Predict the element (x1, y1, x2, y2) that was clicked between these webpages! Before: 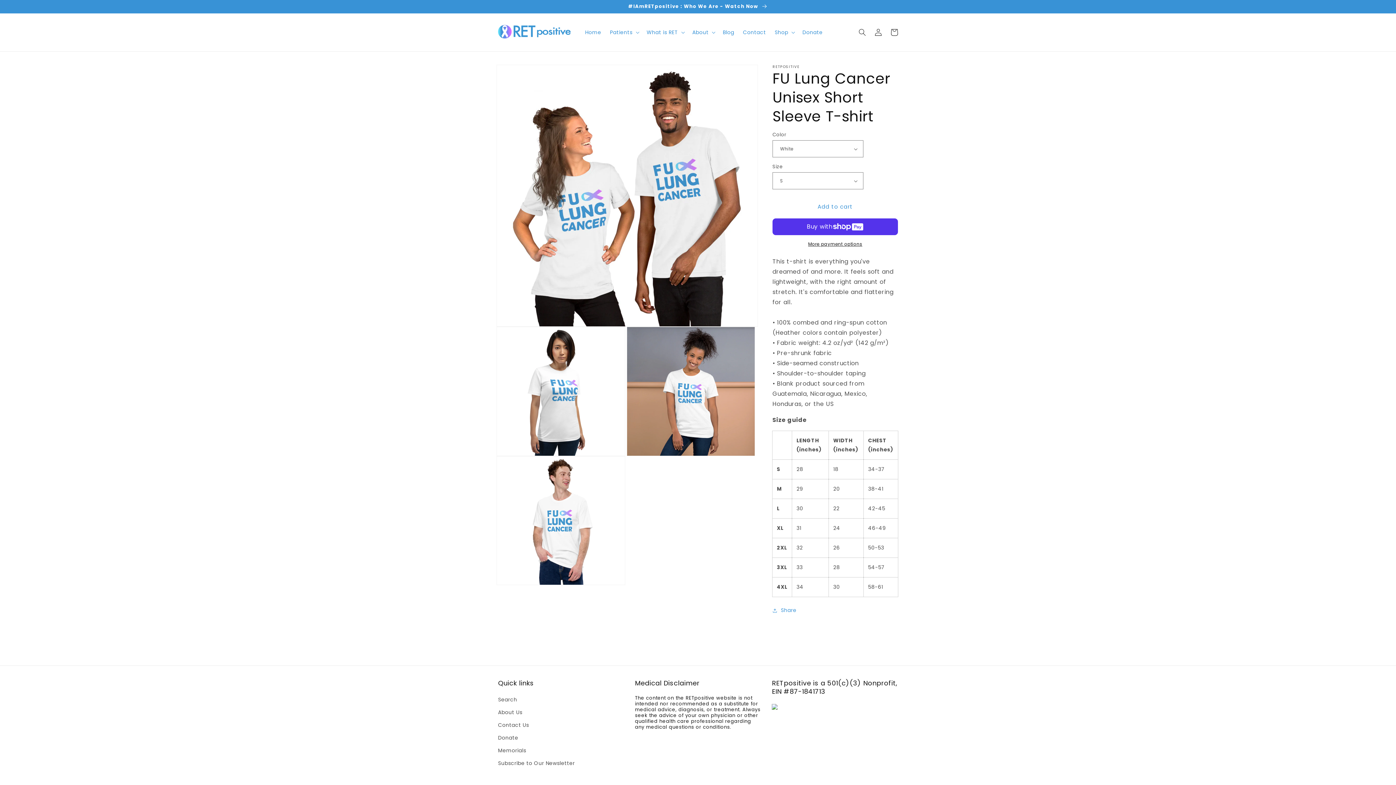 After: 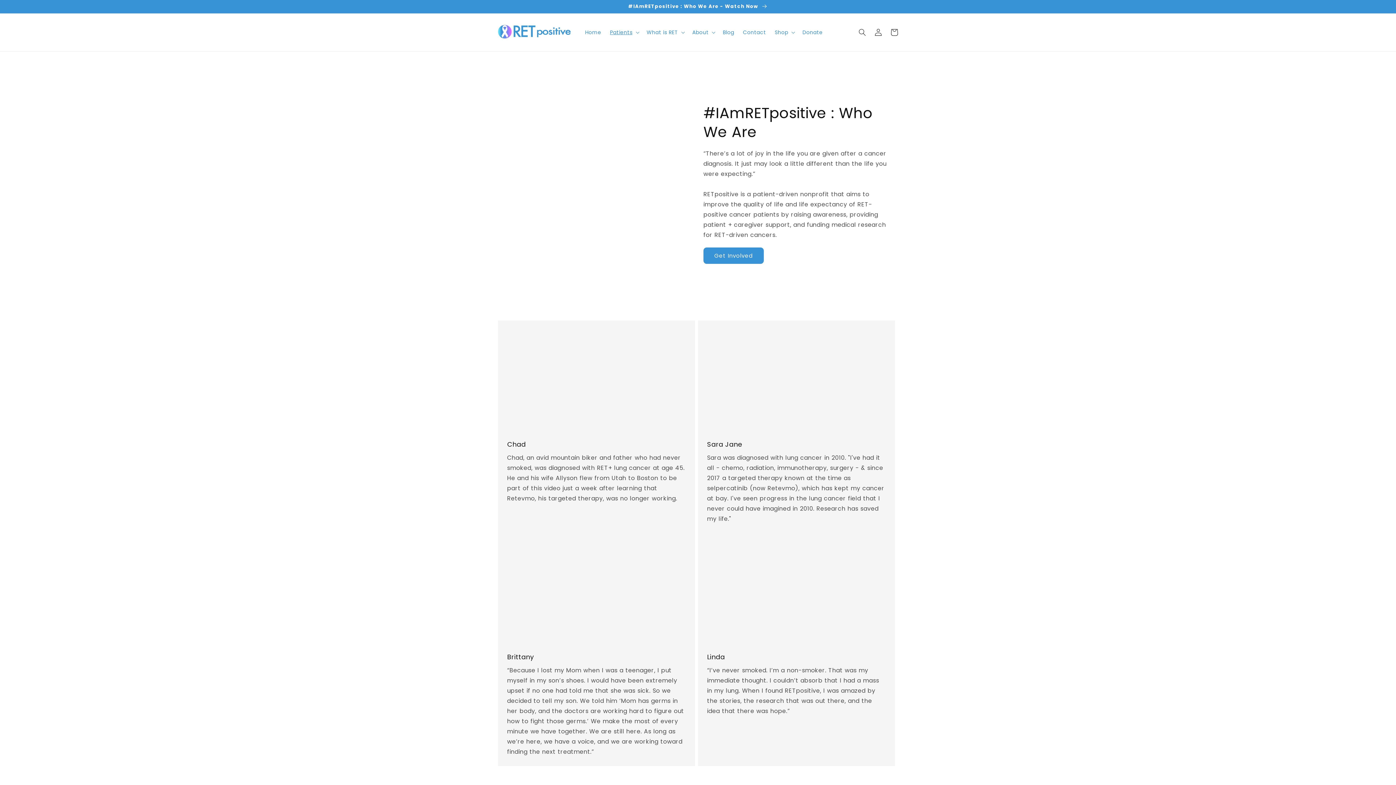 Action: bbox: (0, 0, 1396, 13) label: #IAmRETpositive : Who We Are - Watch Now 